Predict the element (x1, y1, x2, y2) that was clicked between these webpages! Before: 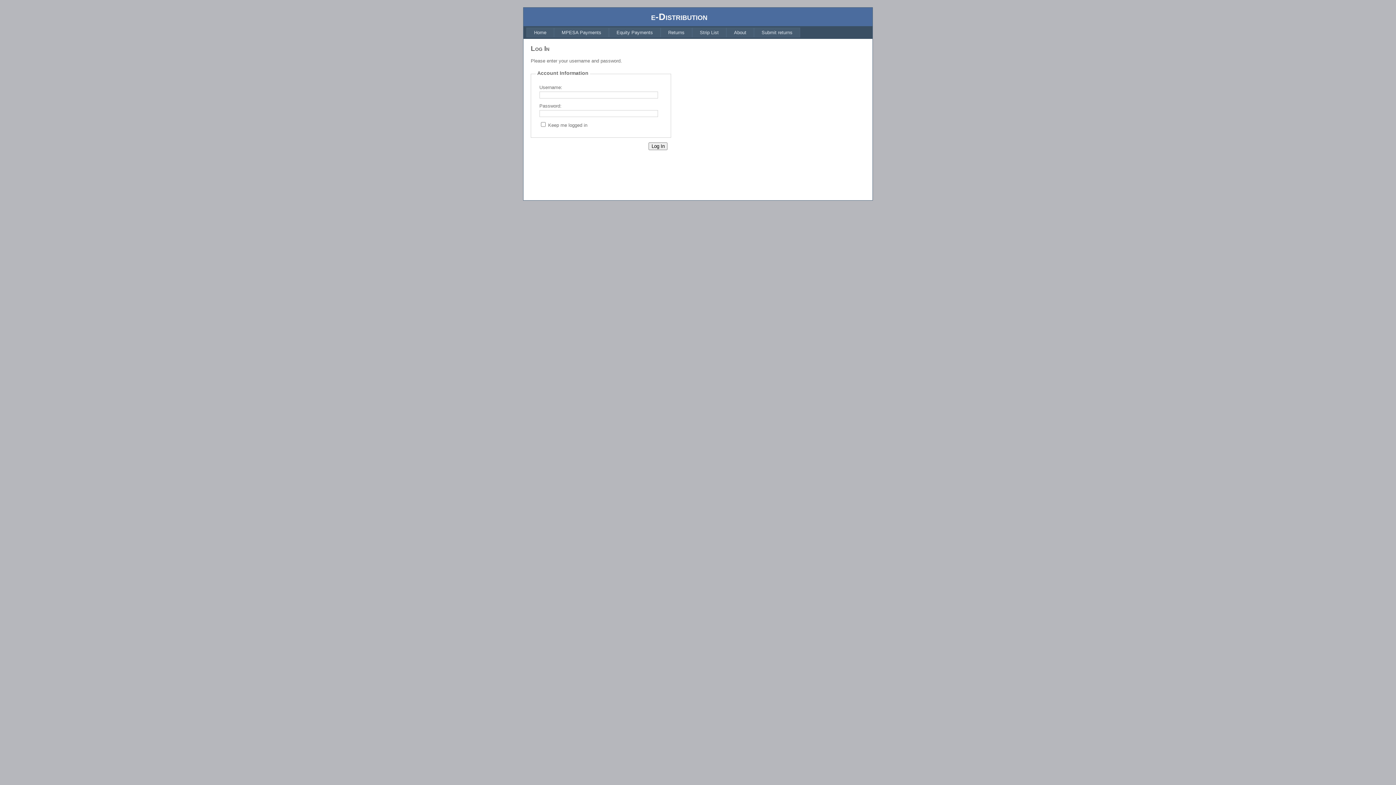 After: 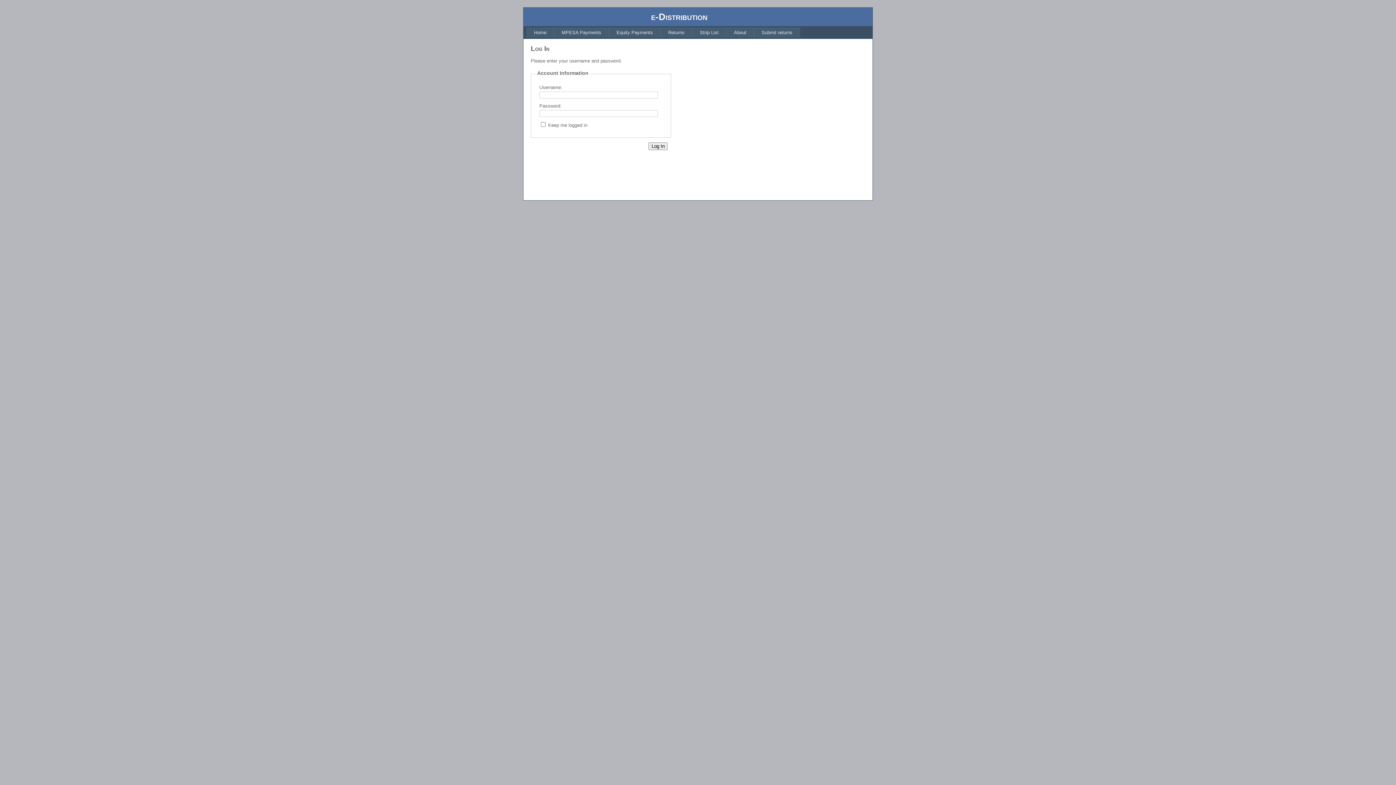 Action: label: Equity Payments bbox: (609, 27, 660, 37)